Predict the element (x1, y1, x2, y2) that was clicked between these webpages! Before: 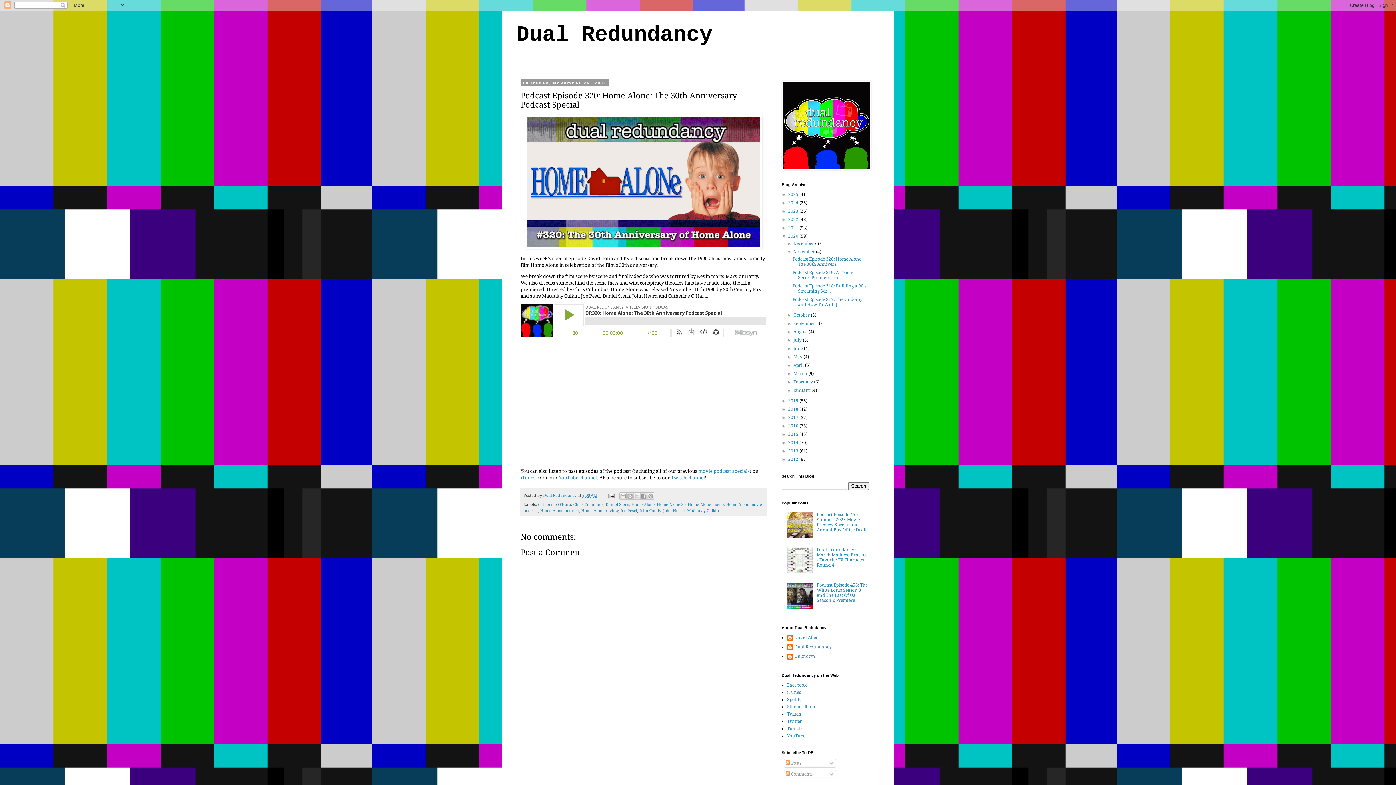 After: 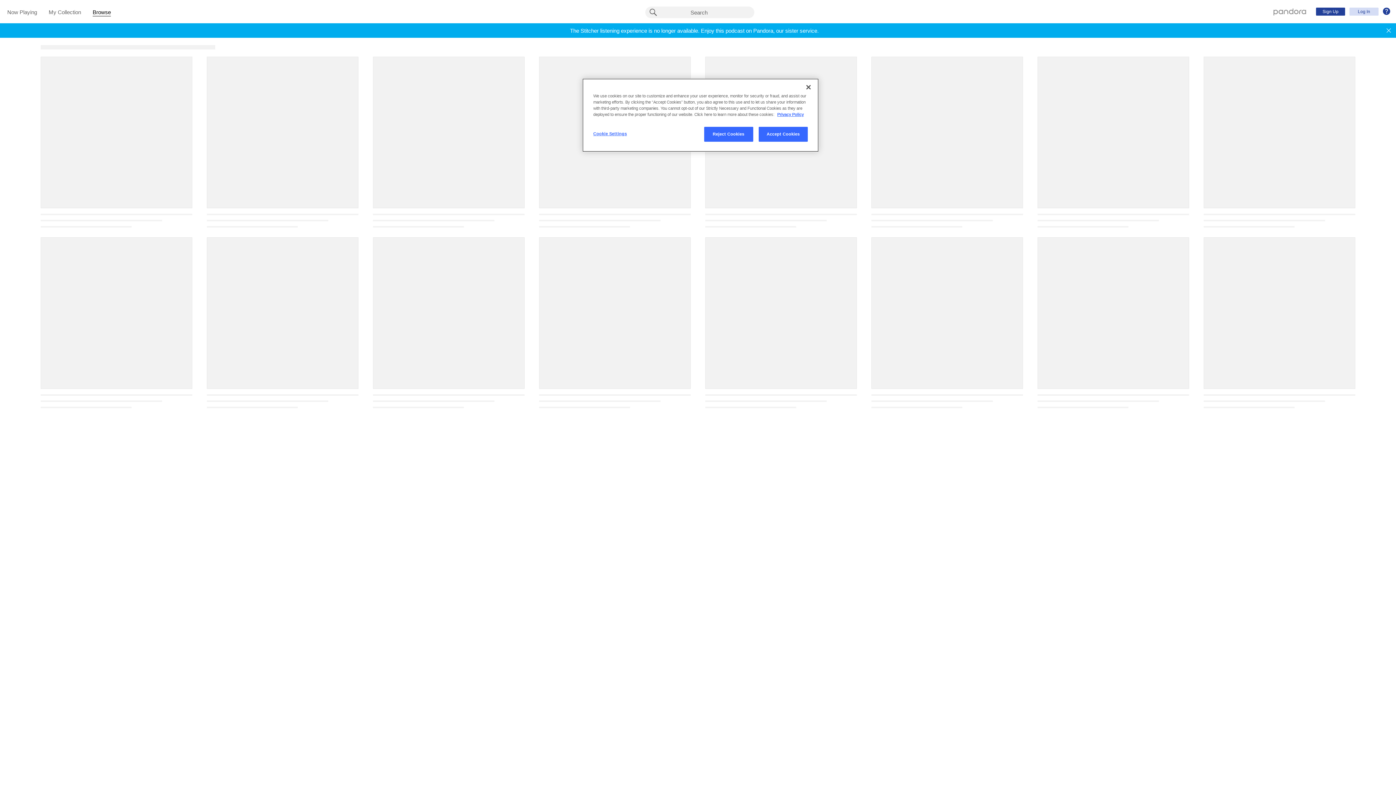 Action: bbox: (787, 704, 816, 709) label: Stitcher Radio